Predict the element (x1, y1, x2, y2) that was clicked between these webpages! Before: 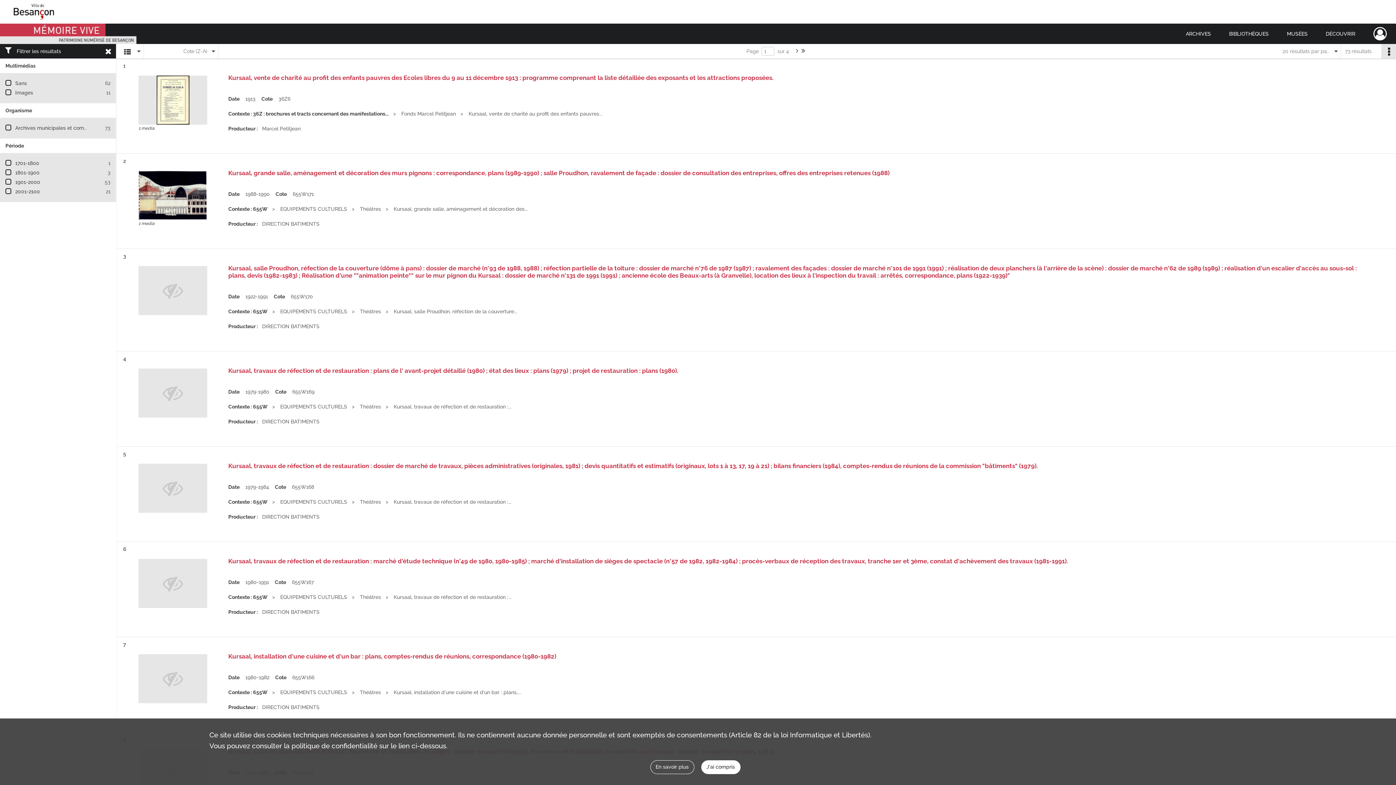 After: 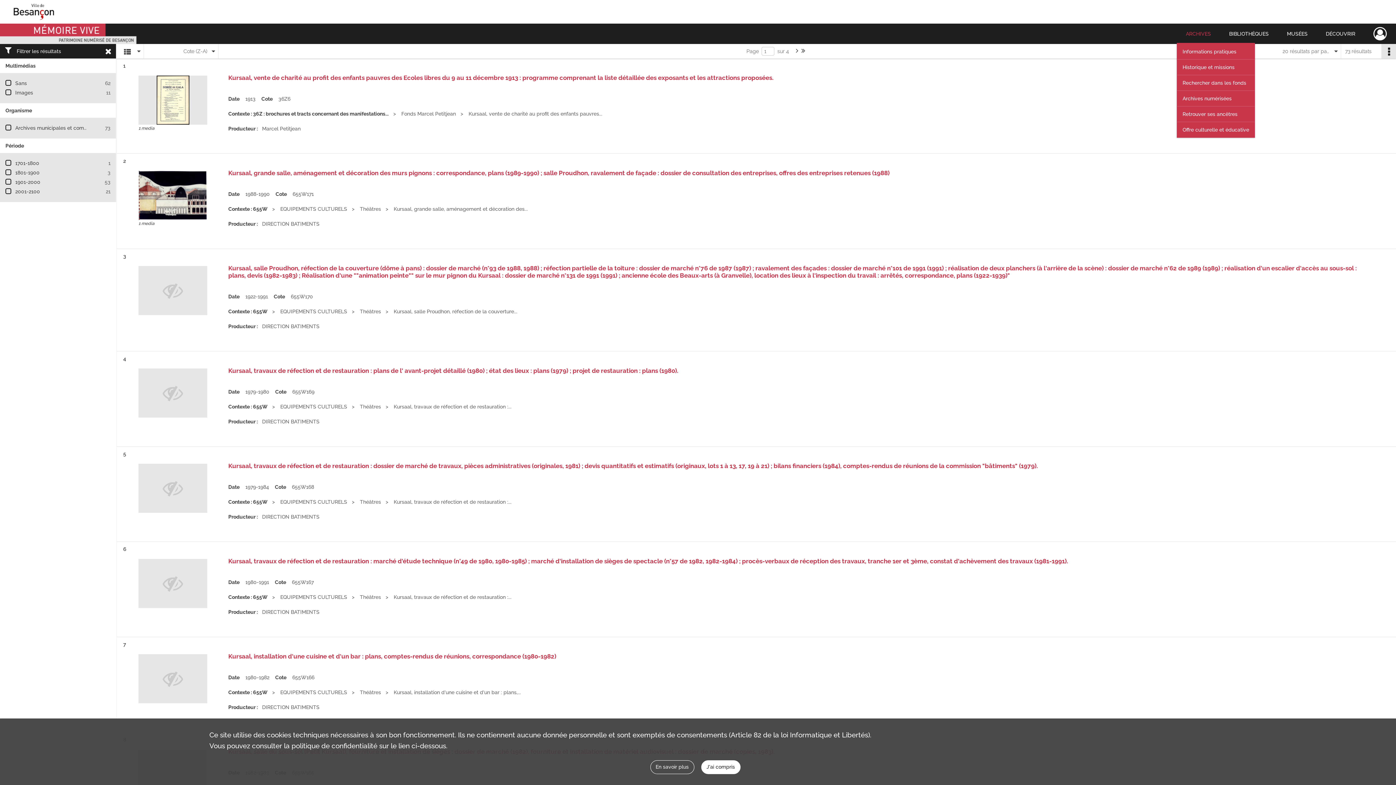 Action: label: ARCHIVES bbox: (1177, 23, 1220, 44)